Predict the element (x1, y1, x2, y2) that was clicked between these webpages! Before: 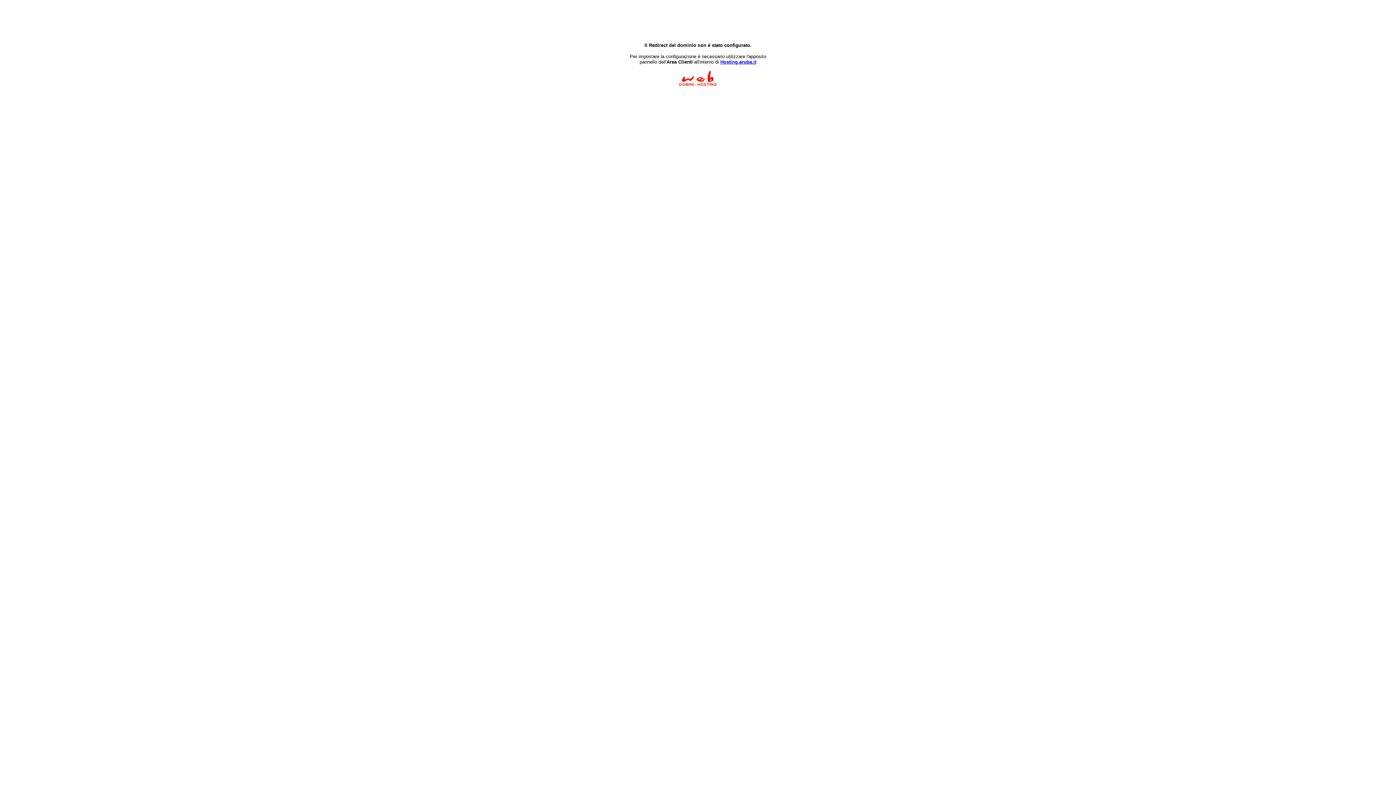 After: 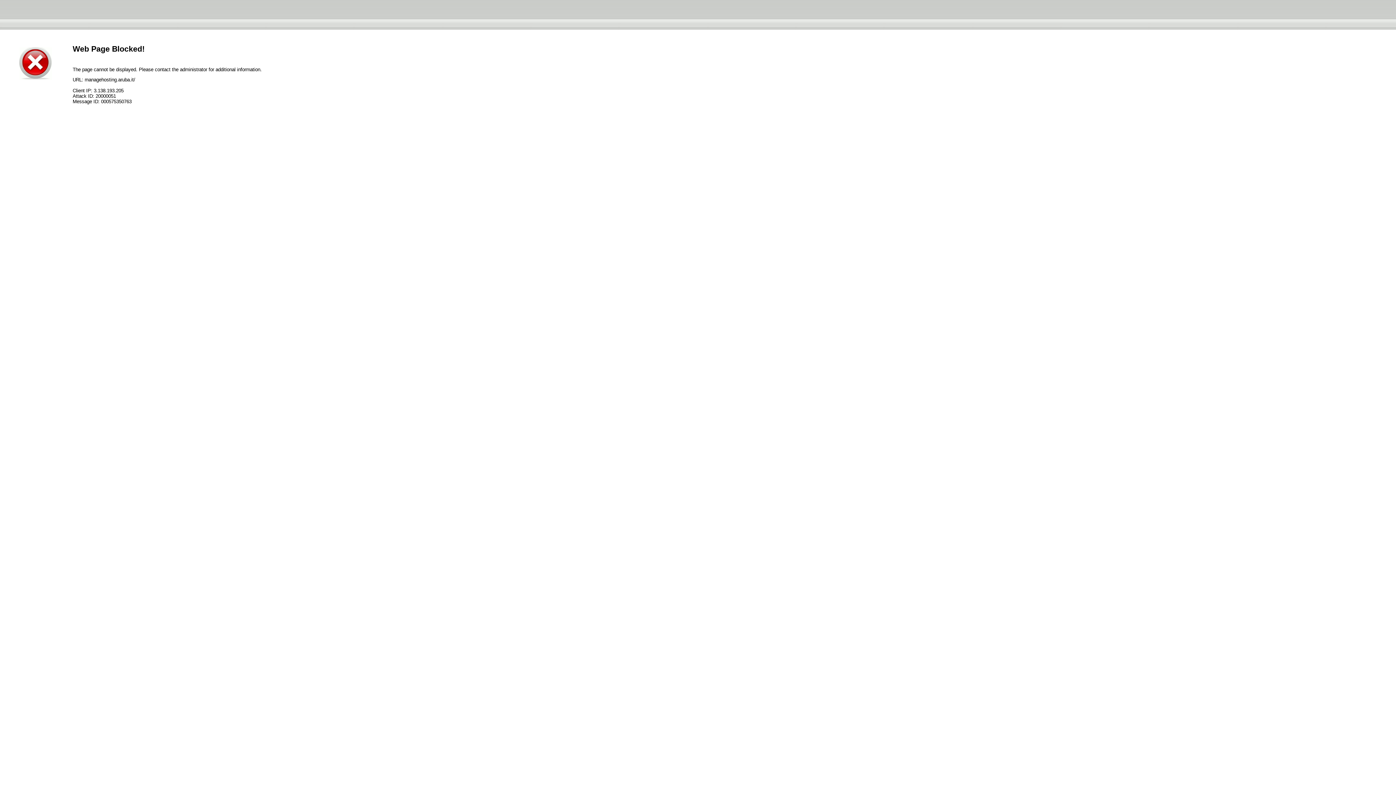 Action: bbox: (720, 59, 756, 64) label: Hosting.aruba.it